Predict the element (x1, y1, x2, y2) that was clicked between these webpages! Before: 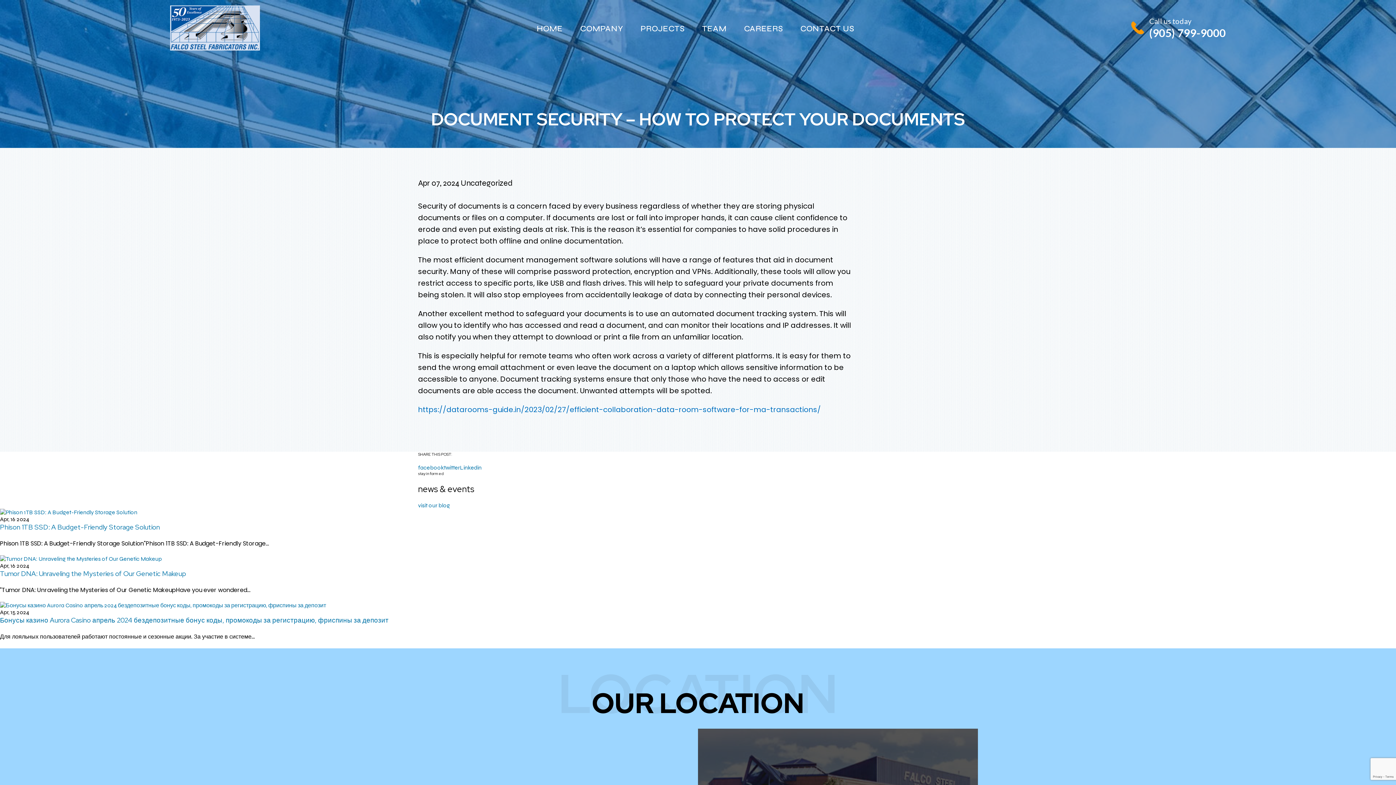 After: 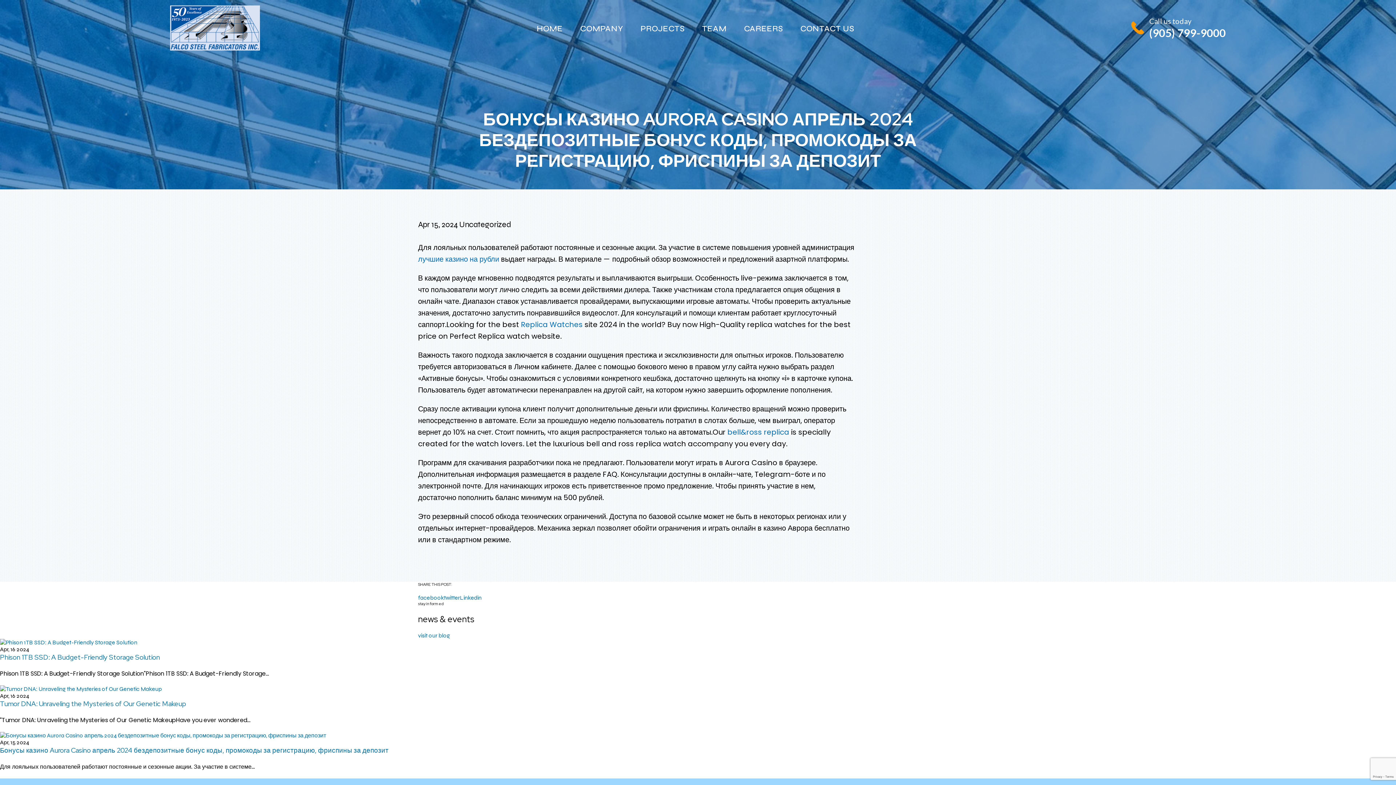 Action: bbox: (0, 602, 326, 609)